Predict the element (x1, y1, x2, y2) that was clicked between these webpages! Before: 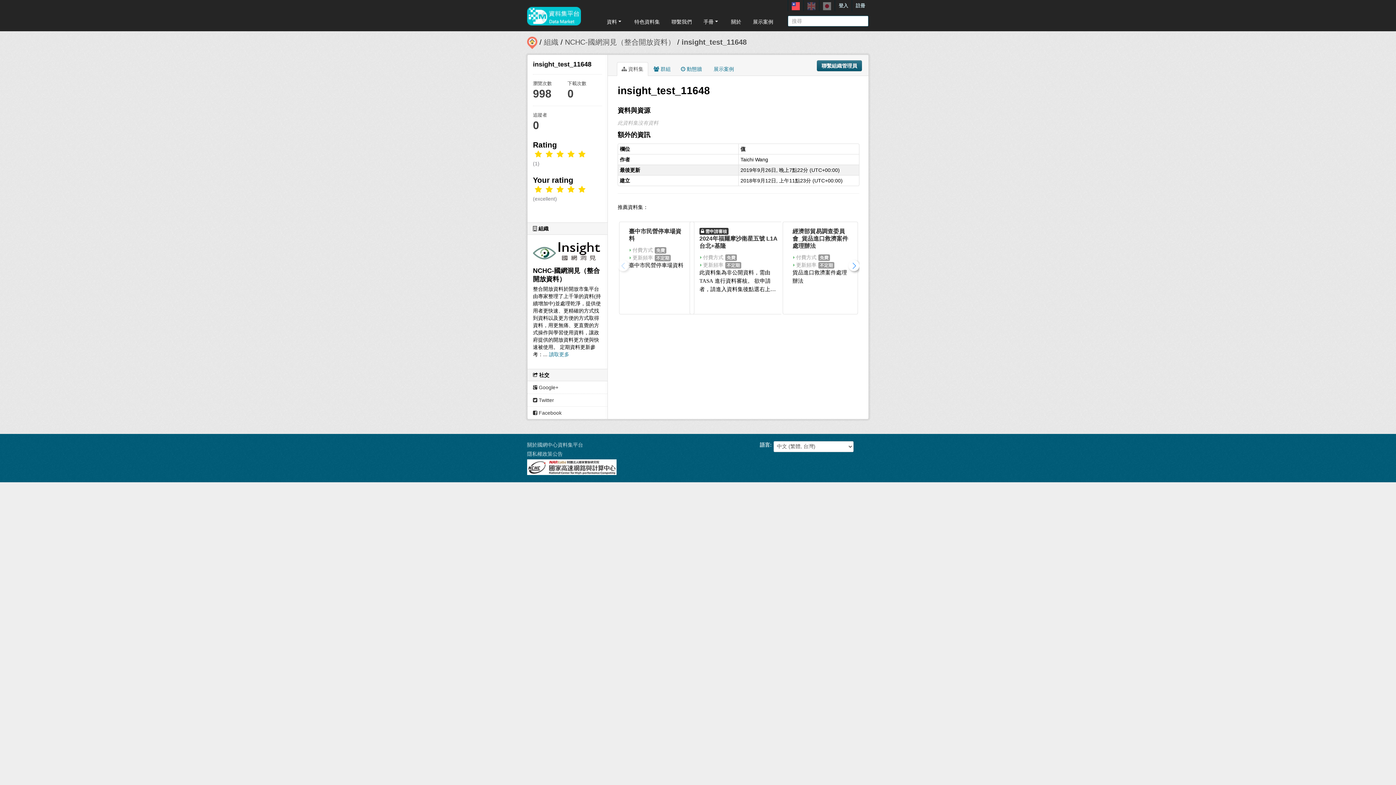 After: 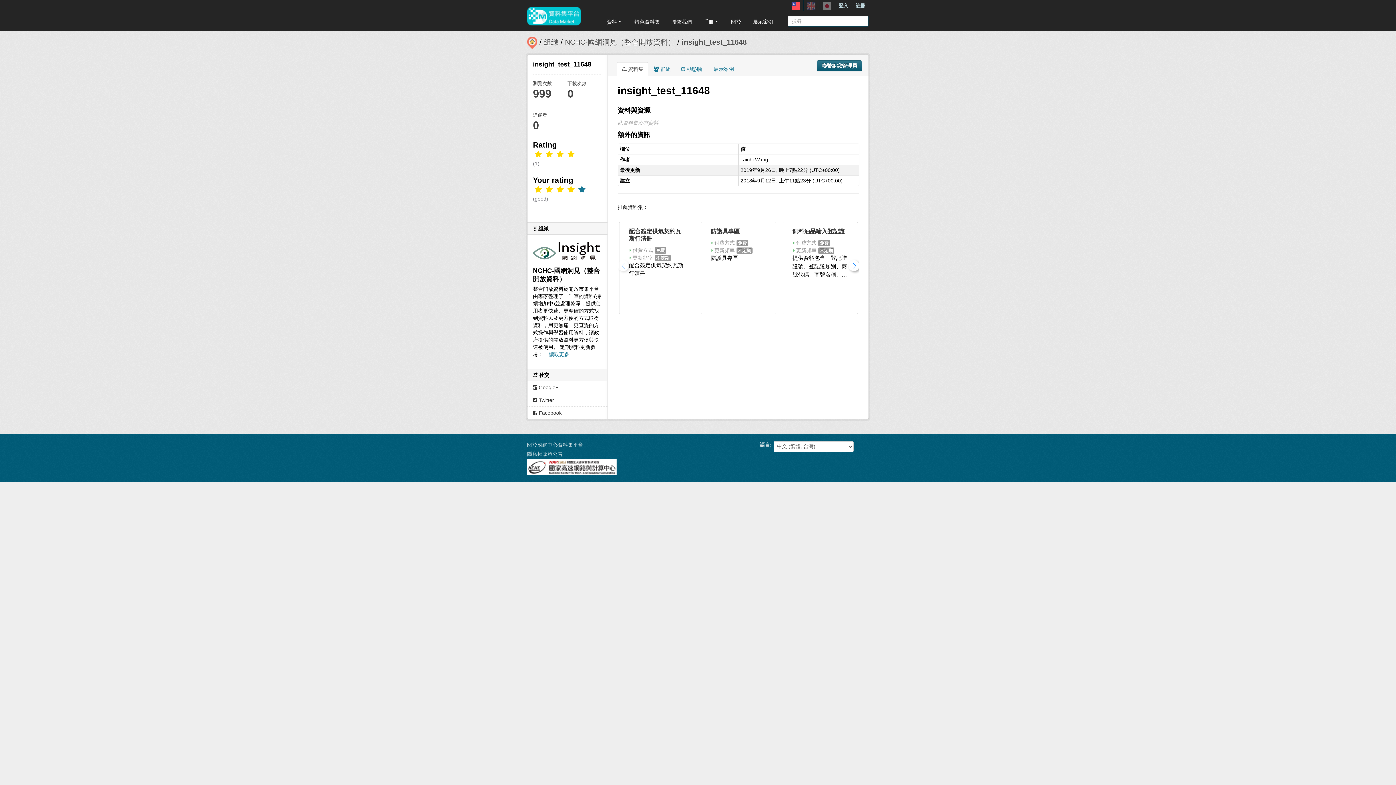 Action: bbox: (565, 185, 576, 193)